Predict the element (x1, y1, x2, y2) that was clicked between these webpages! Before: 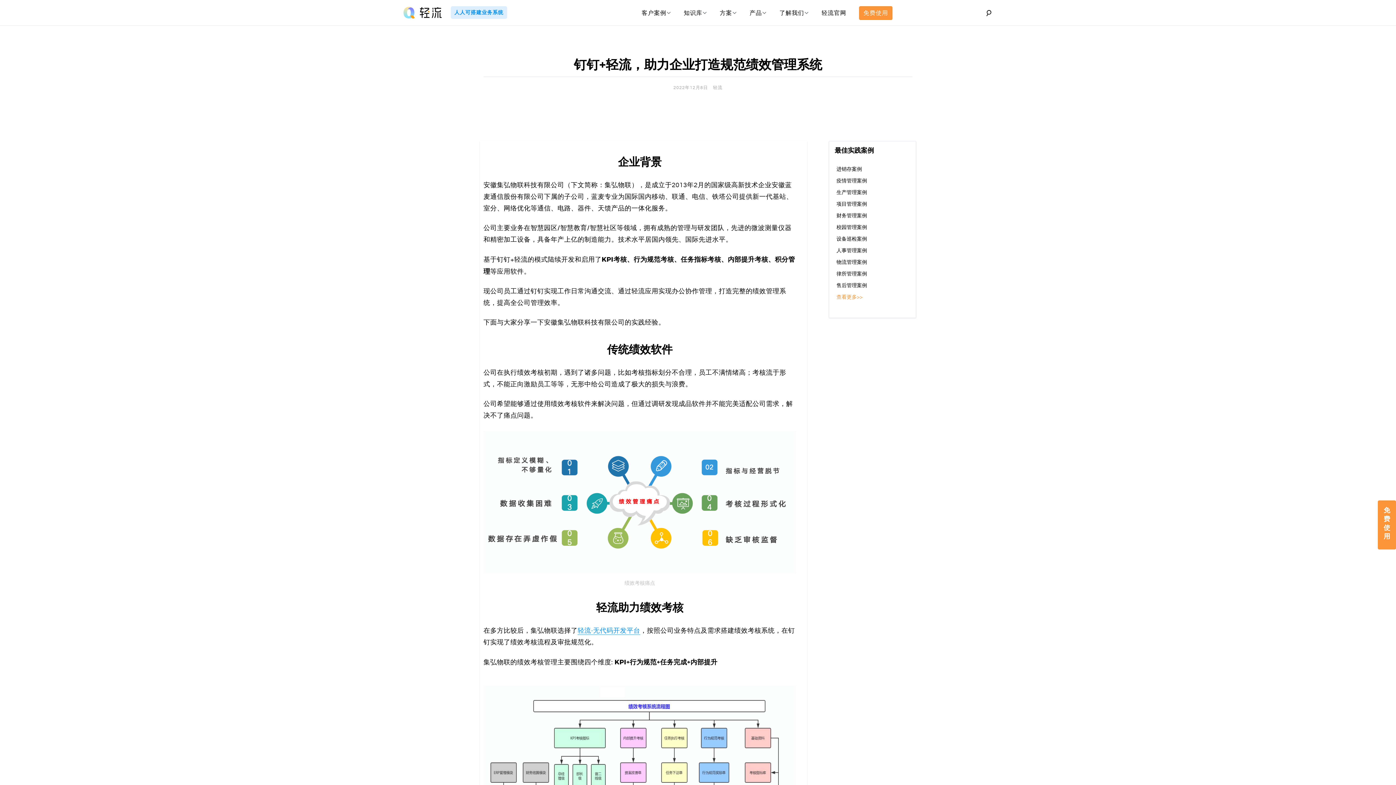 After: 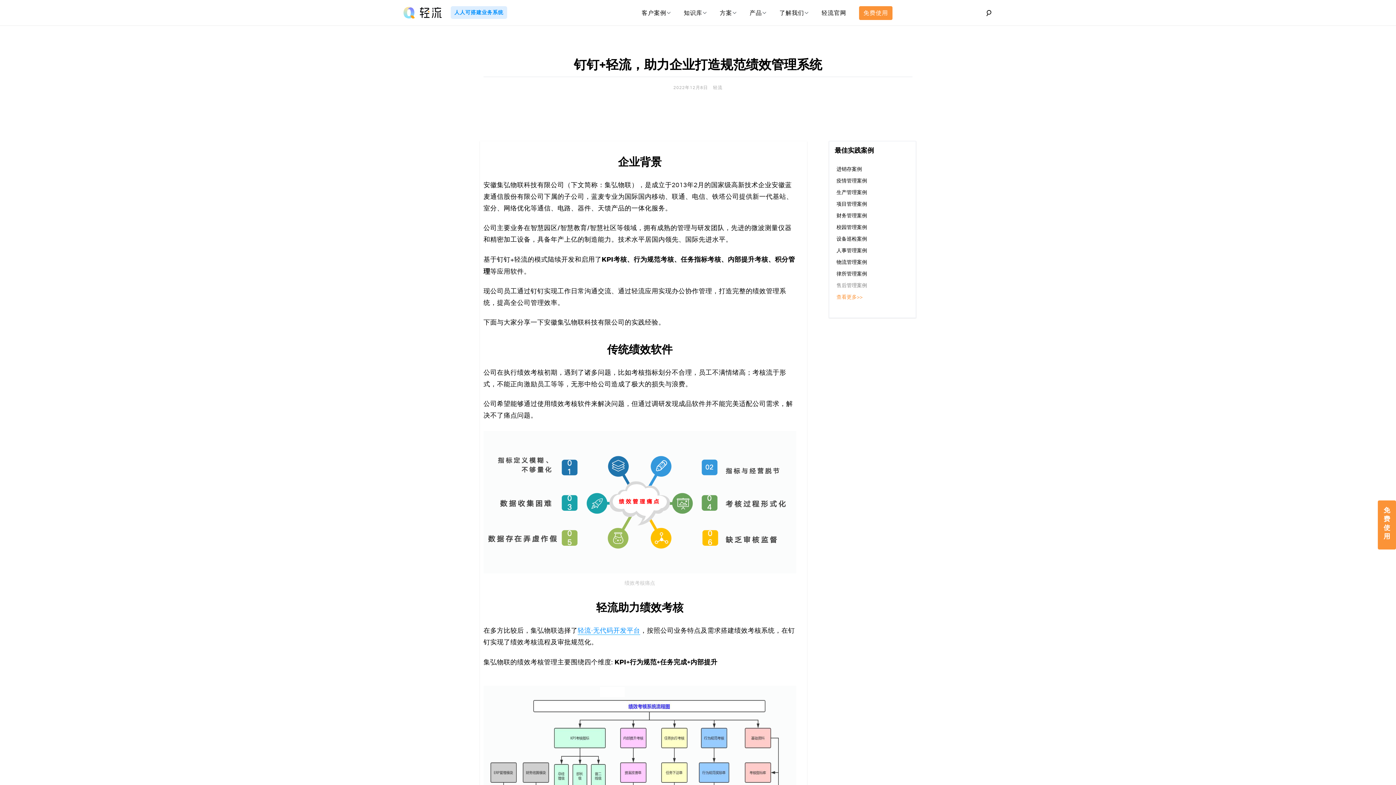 Action: label: 售后管理案例 bbox: (836, 283, 867, 288)